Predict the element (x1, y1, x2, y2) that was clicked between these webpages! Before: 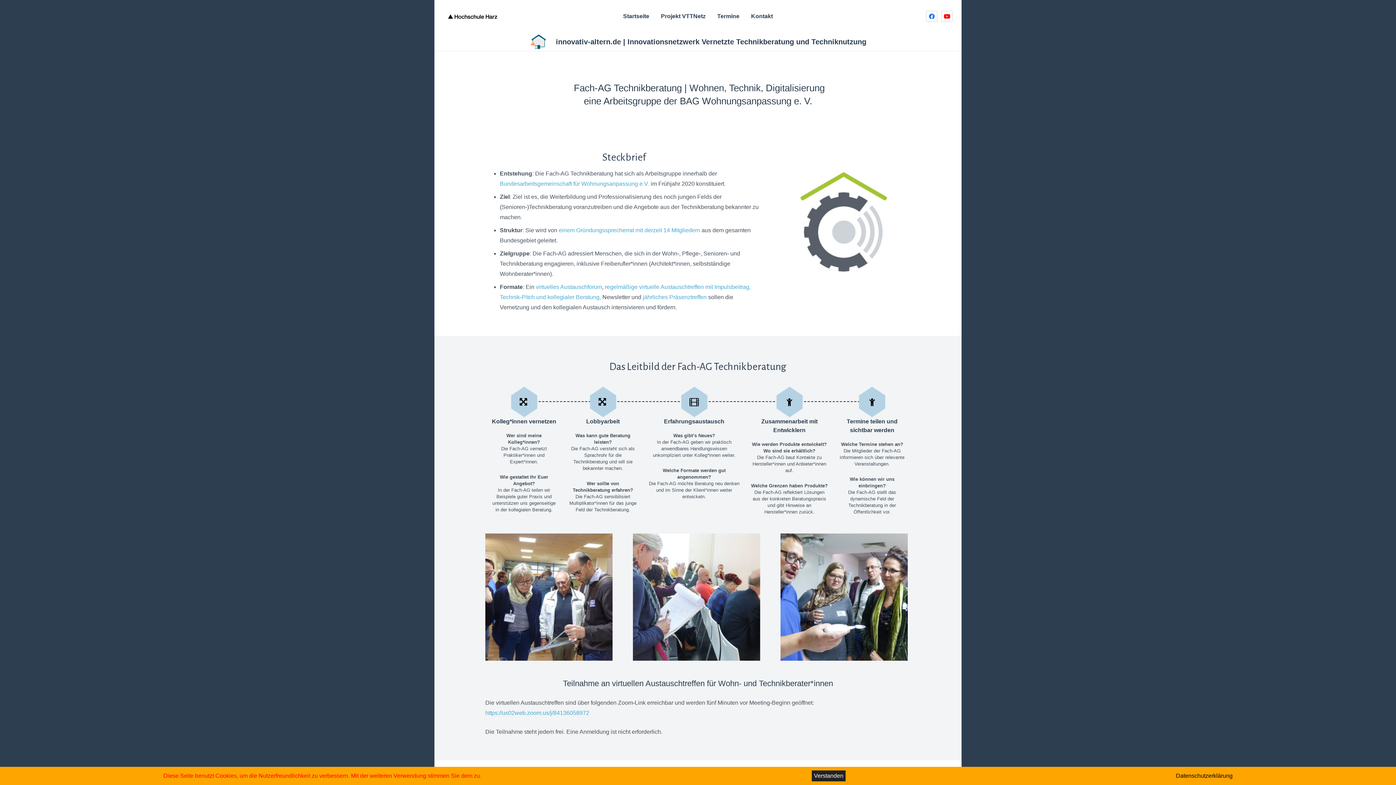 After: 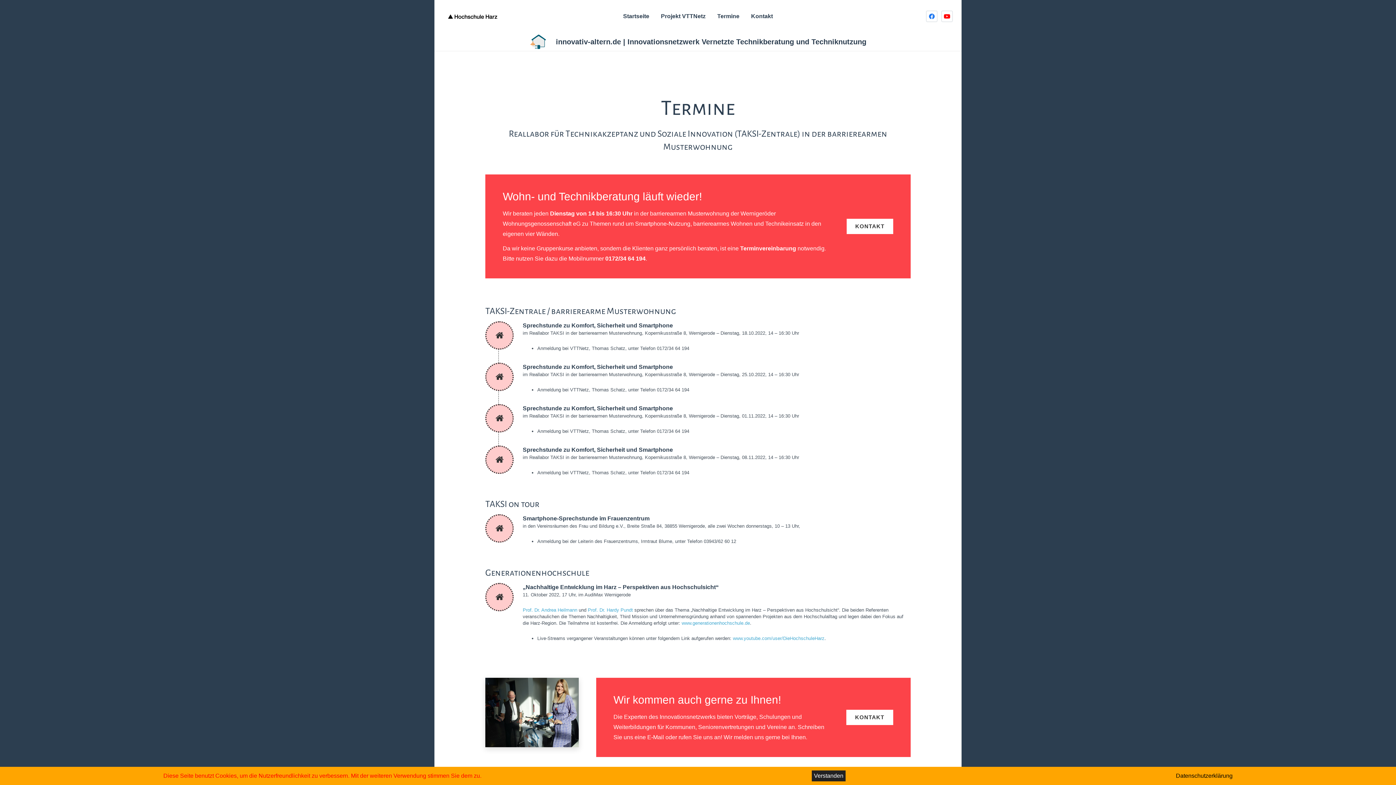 Action: label: Termine bbox: (717, 13, 739, 19)